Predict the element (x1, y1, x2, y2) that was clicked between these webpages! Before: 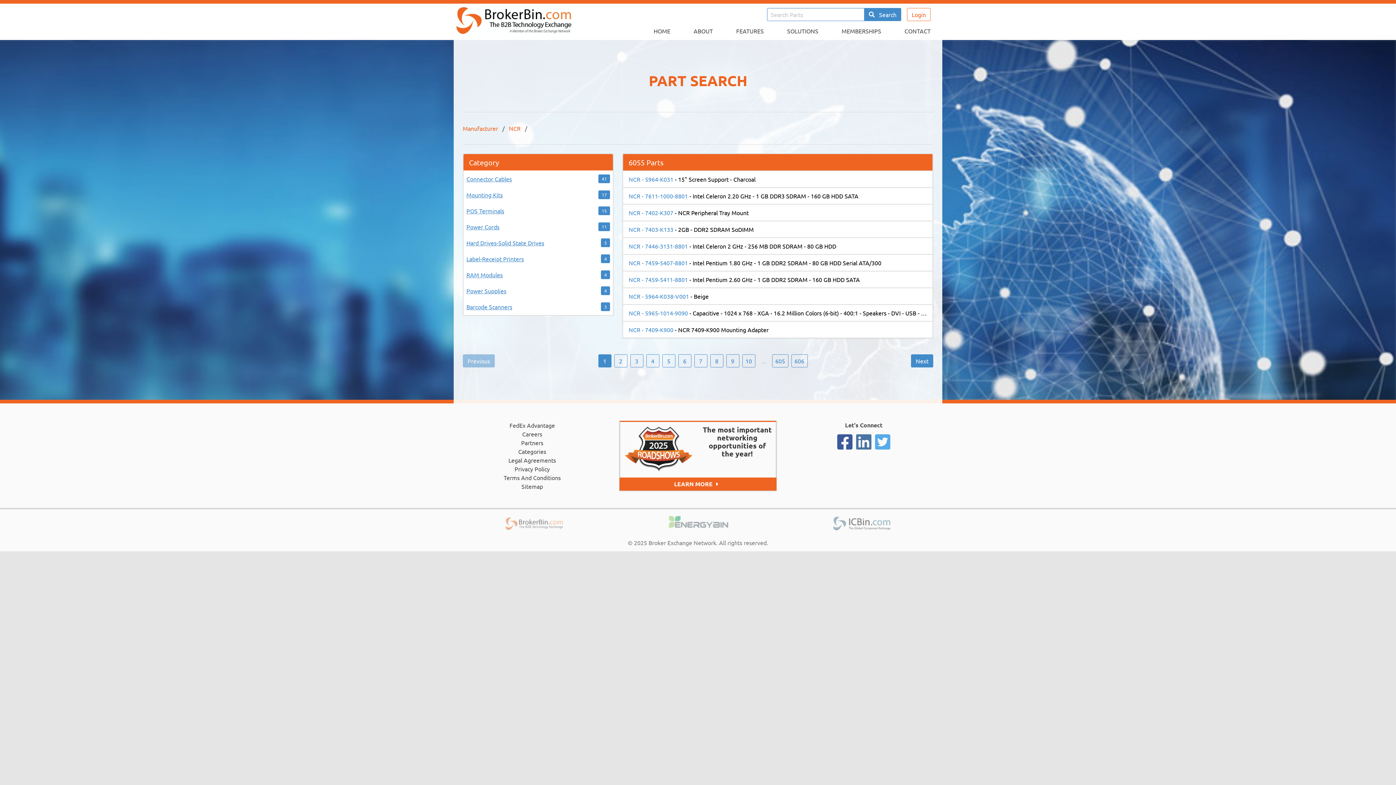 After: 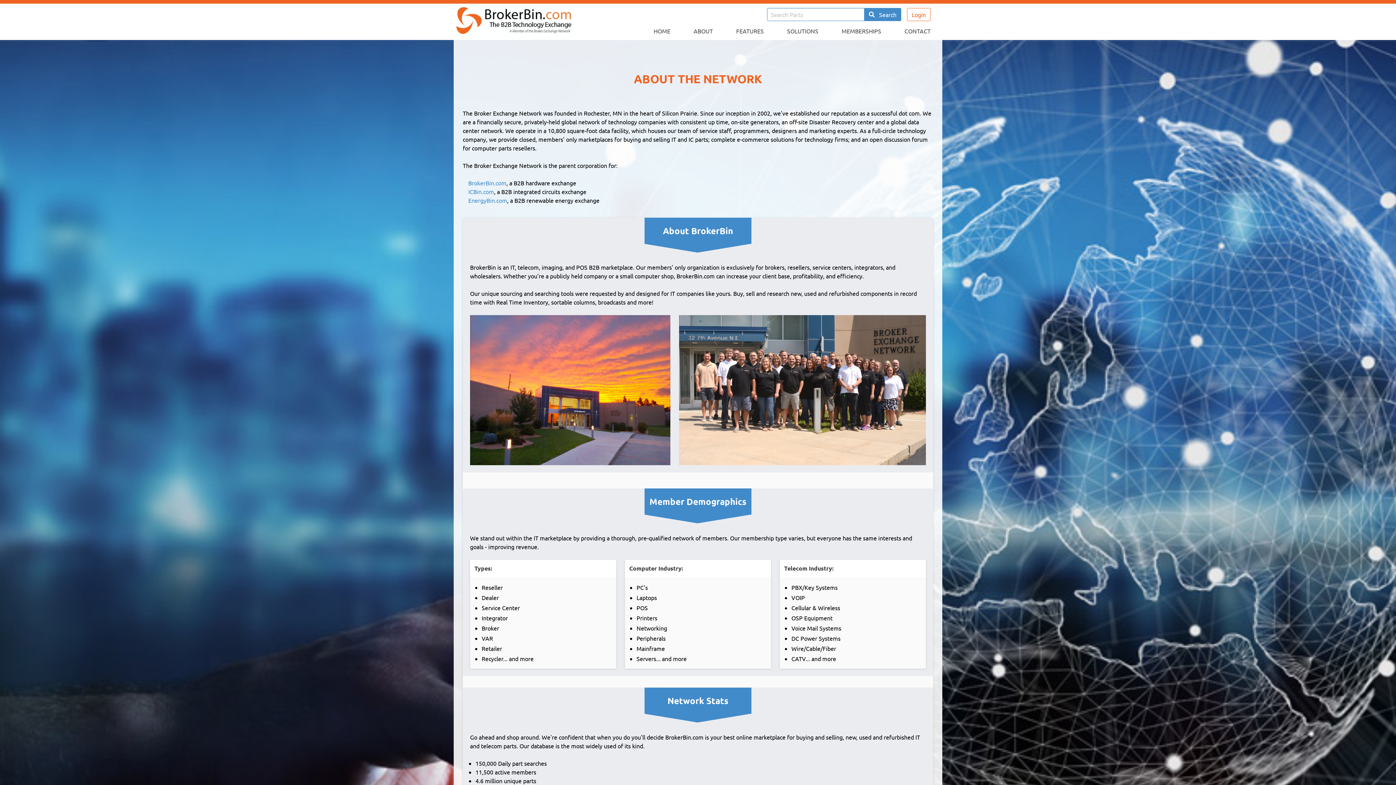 Action: bbox: (688, 23, 718, 38) label: ABOUT